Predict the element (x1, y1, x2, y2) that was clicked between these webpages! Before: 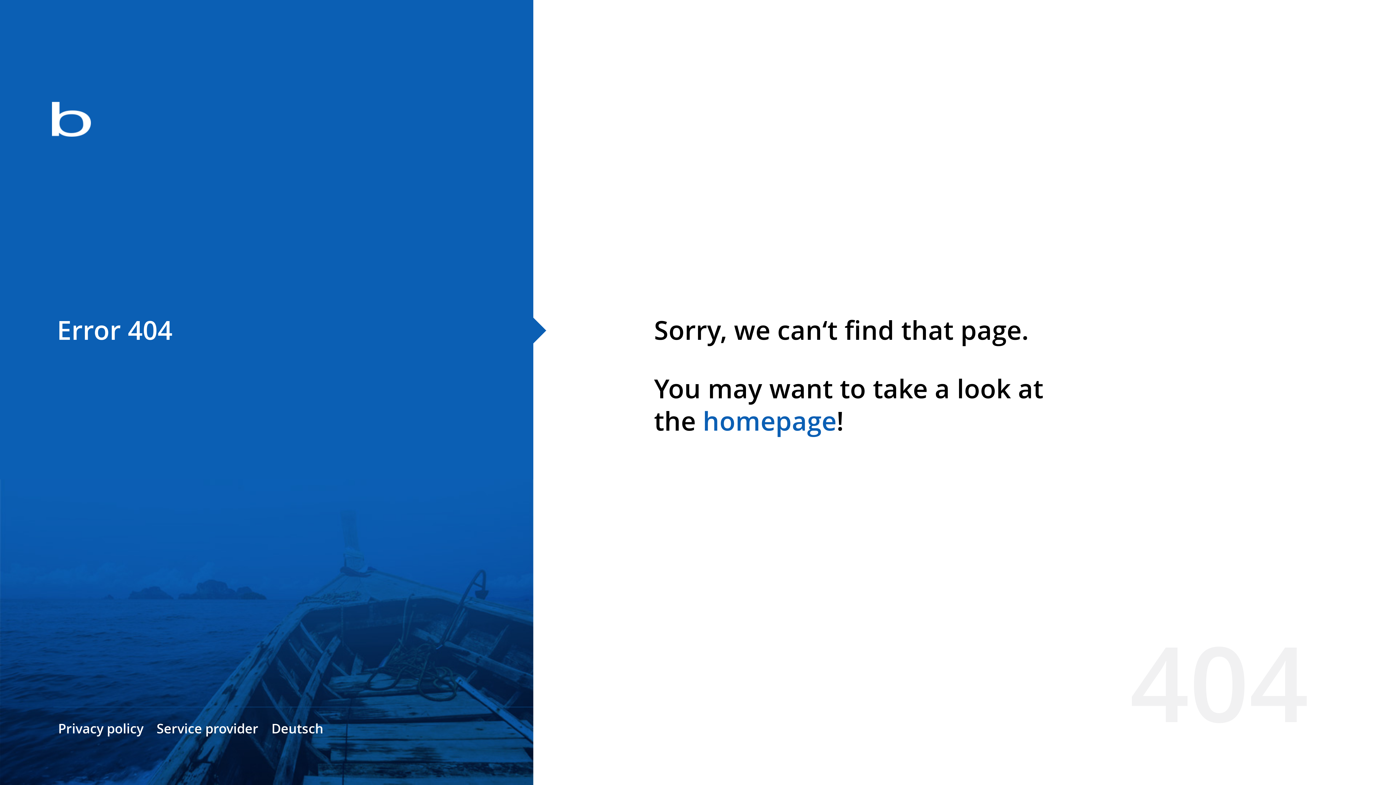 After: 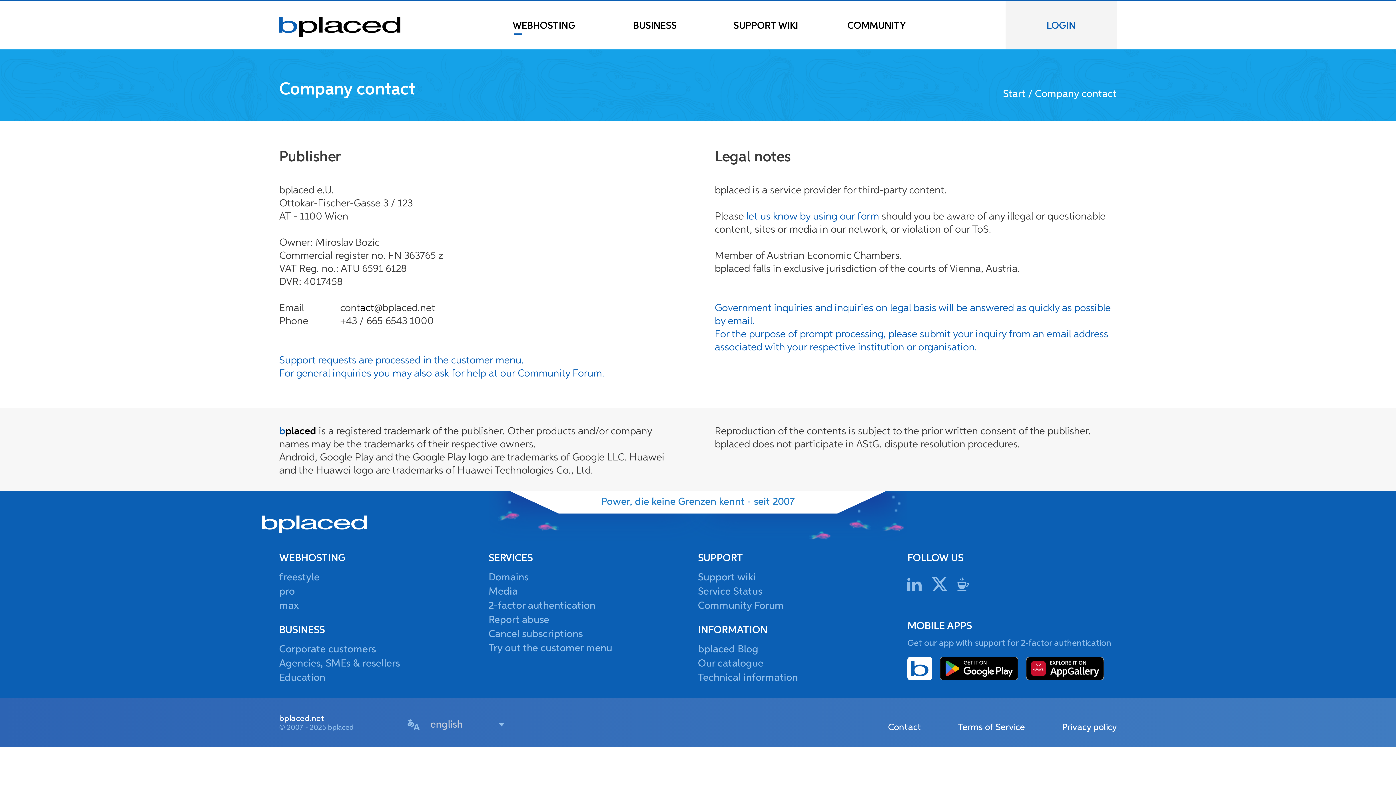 Action: bbox: (156, 720, 258, 737) label: Service provider